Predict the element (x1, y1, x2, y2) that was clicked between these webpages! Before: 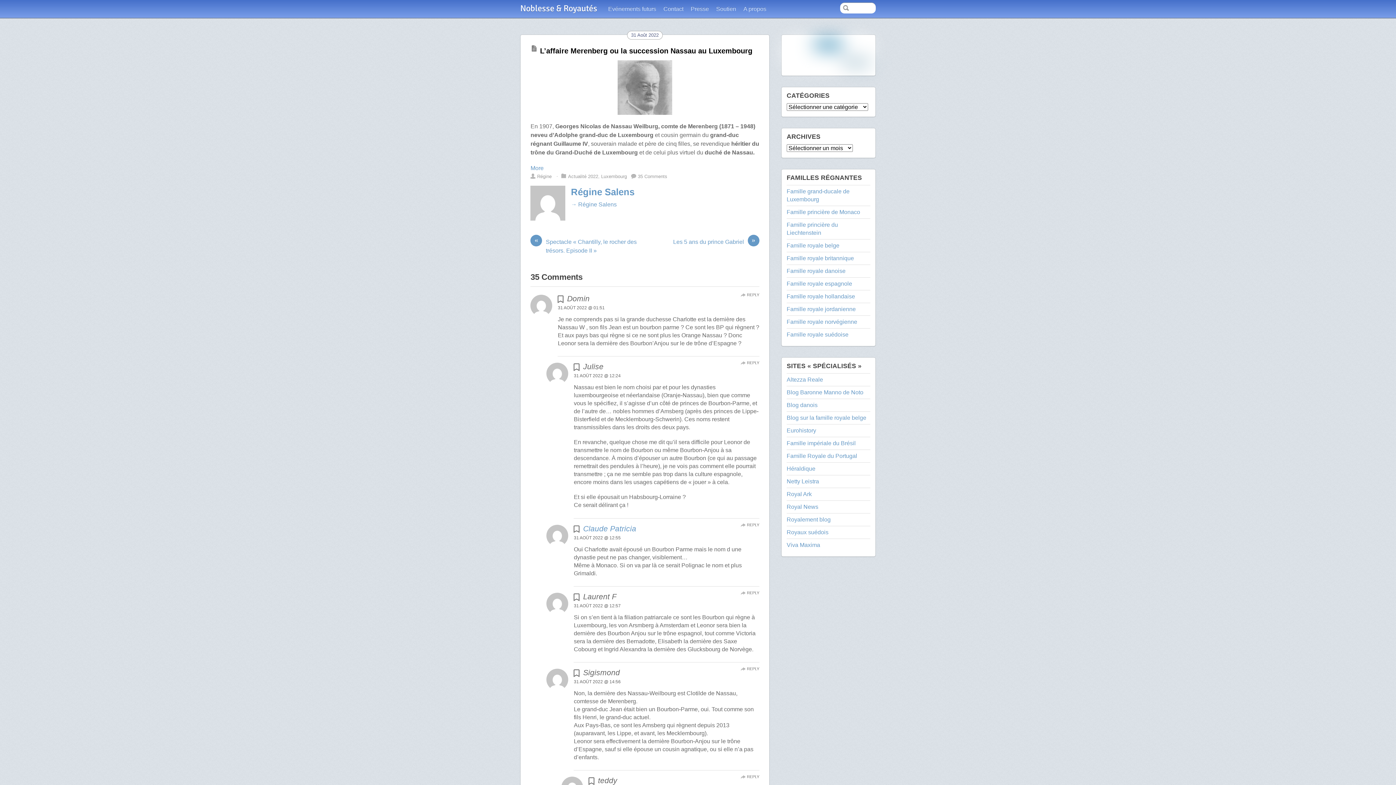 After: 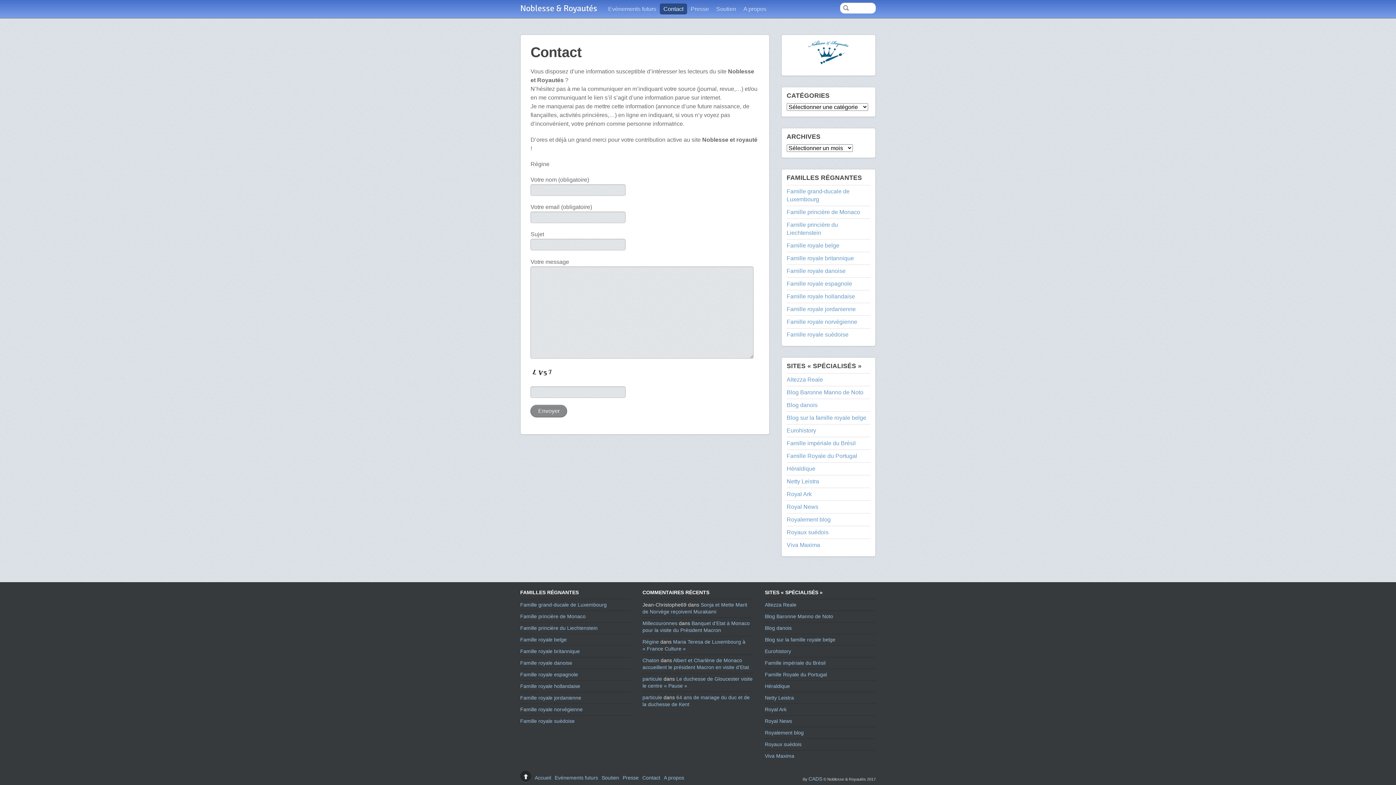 Action: label: Contact bbox: (660, 3, 687, 14)